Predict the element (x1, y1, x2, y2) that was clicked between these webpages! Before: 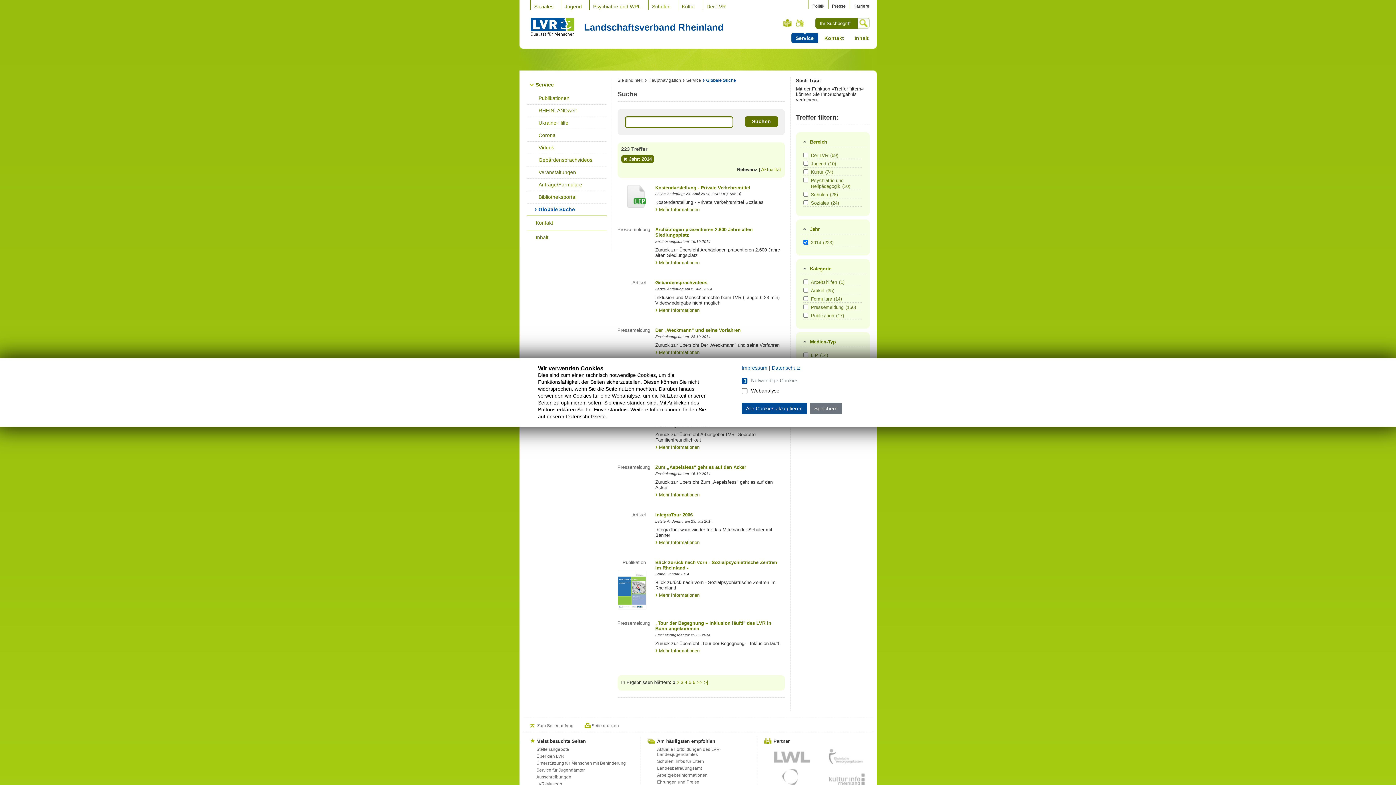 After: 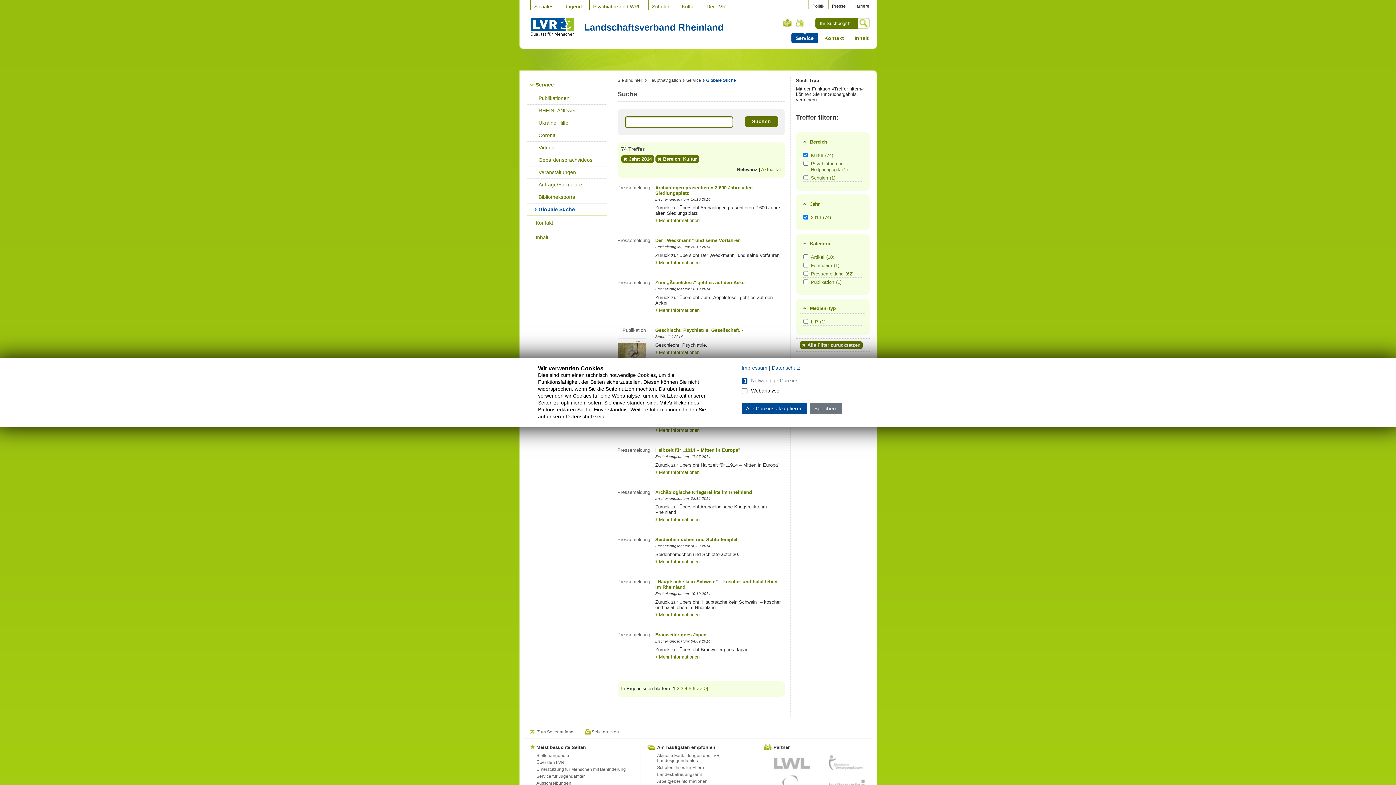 Action: label: Kultur(74) bbox: (811, 169, 861, 175)